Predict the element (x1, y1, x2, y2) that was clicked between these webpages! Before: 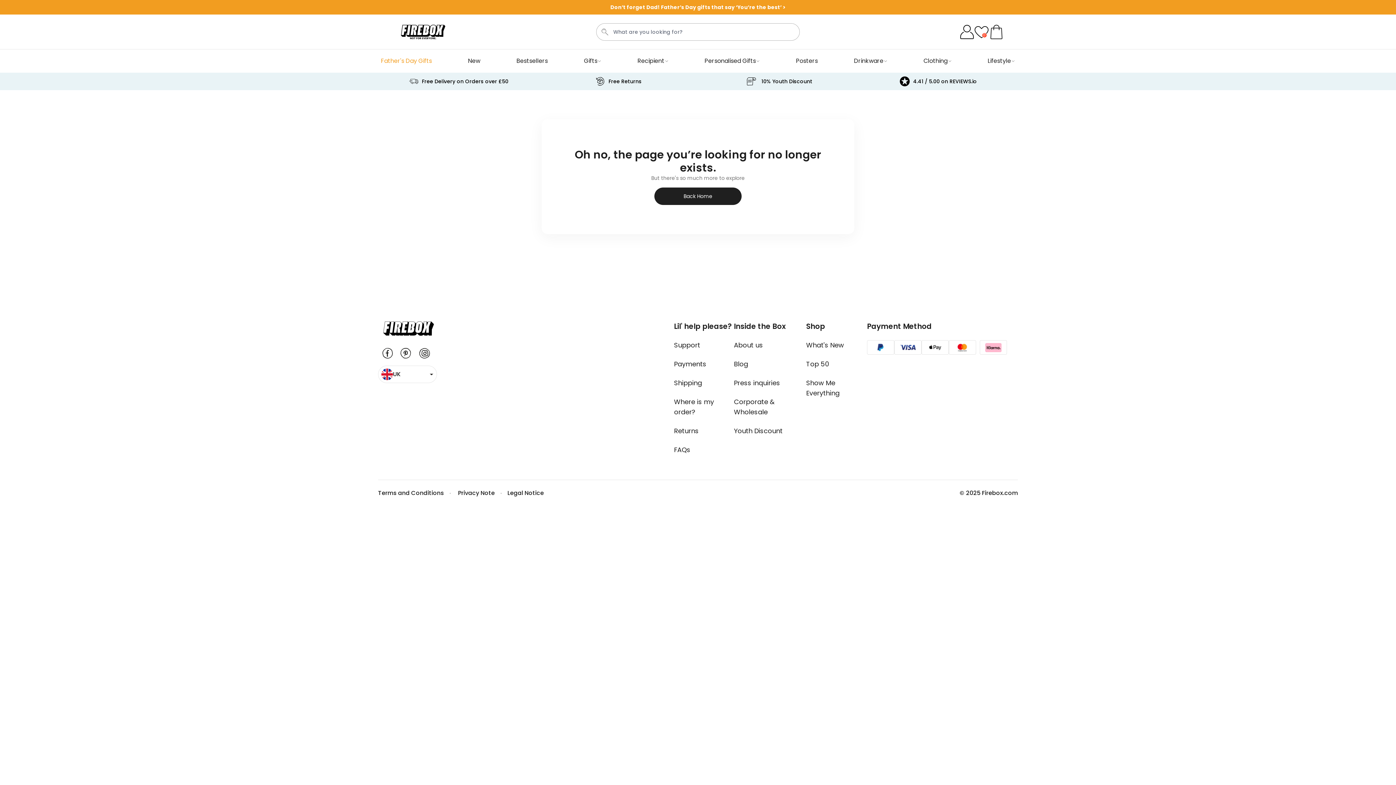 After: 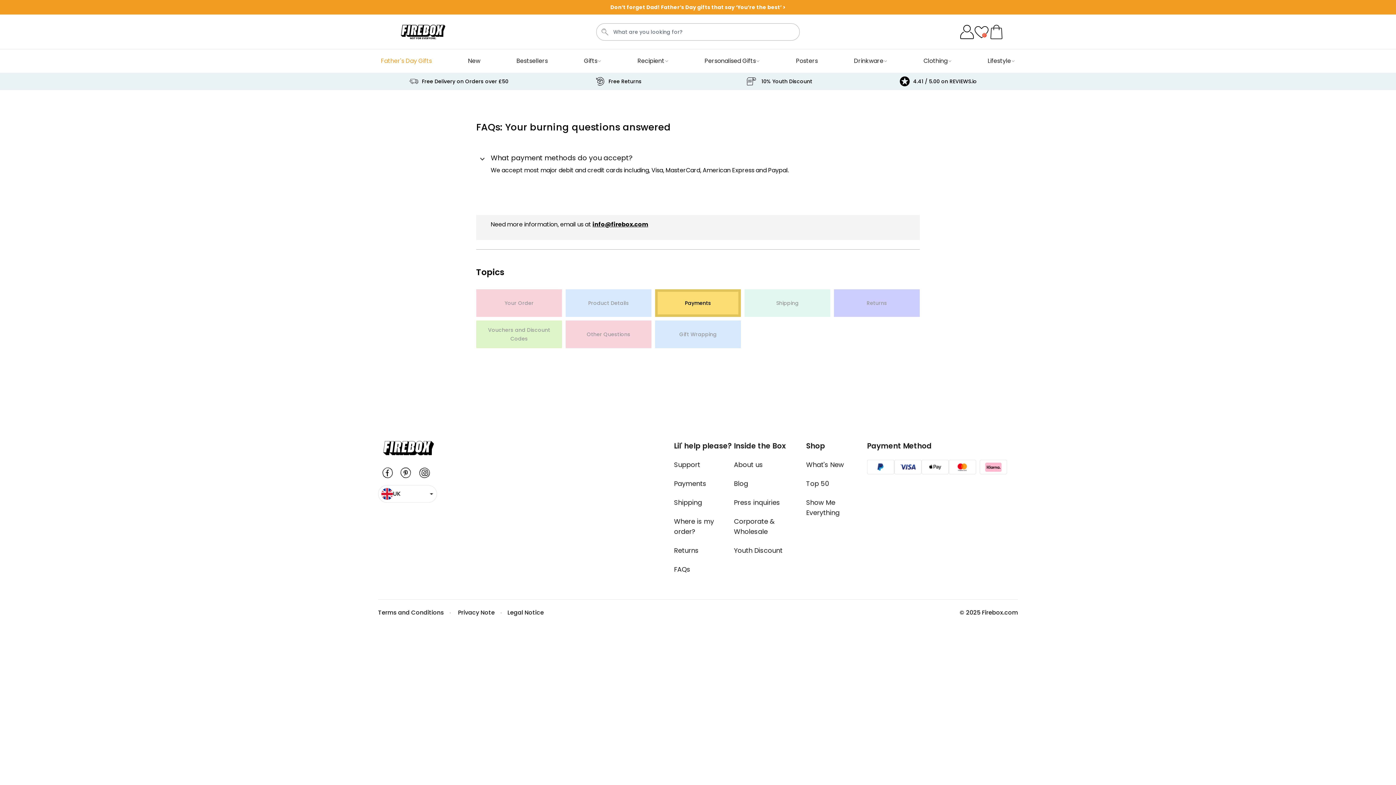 Action: label: Payments bbox: (674, 354, 734, 373)